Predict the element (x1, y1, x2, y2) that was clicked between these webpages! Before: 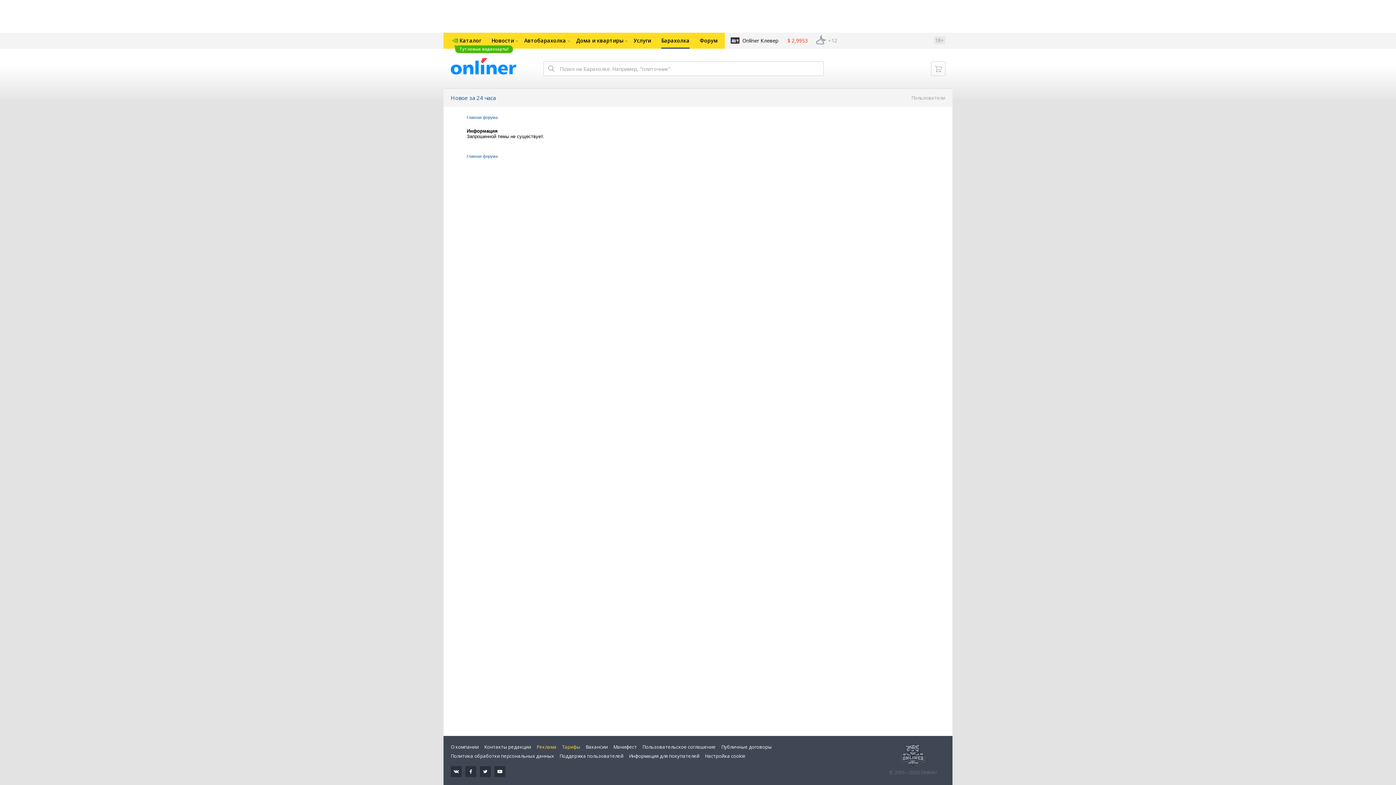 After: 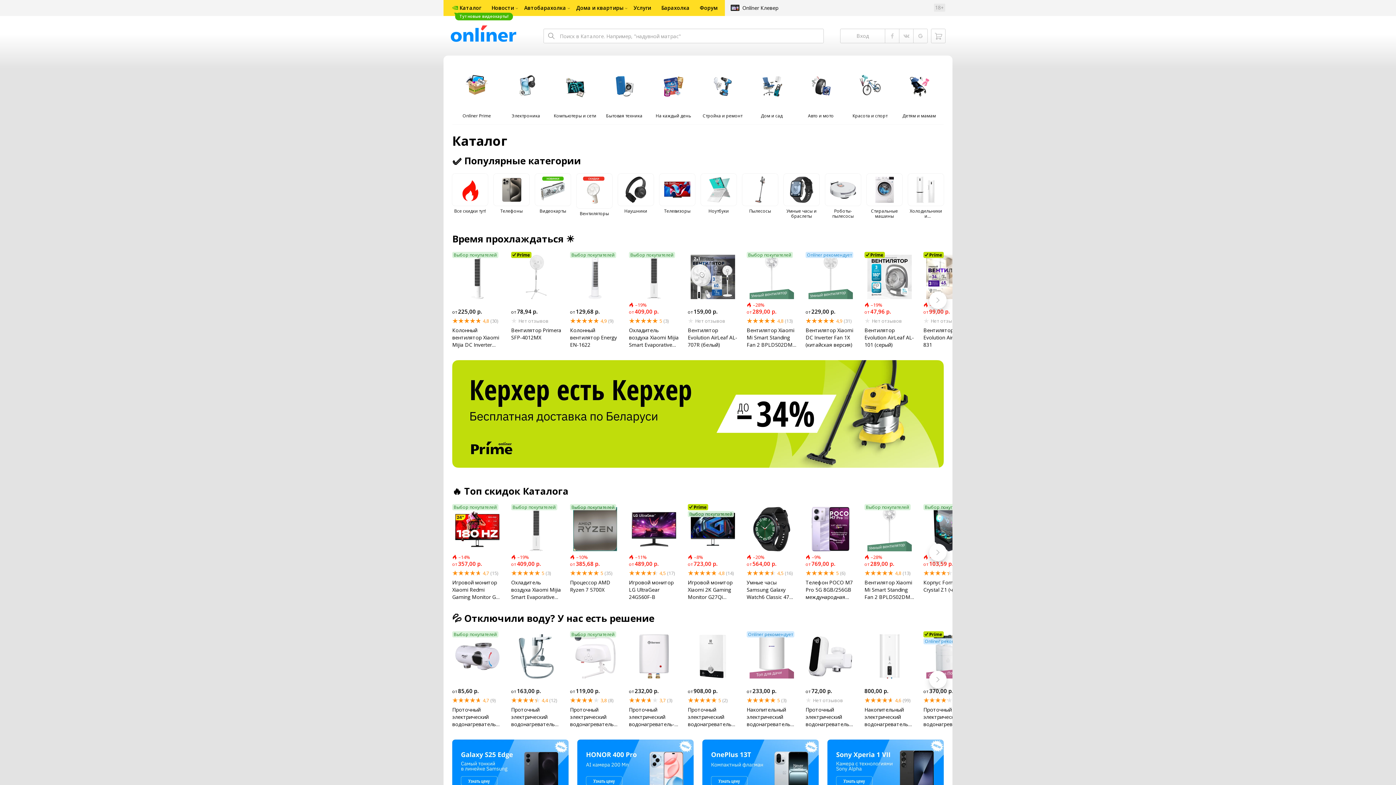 Action: label: Каталог bbox: (452, 32, 486, 48)